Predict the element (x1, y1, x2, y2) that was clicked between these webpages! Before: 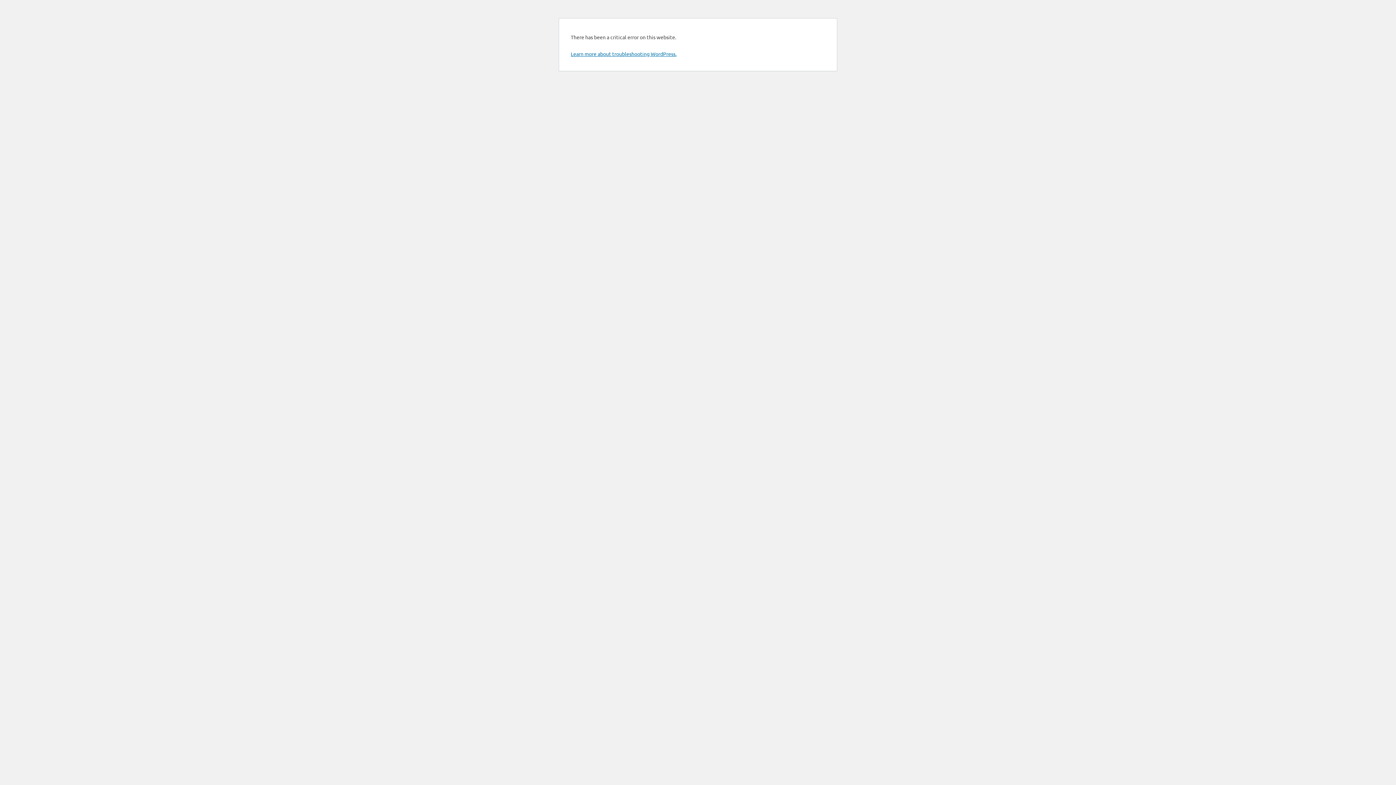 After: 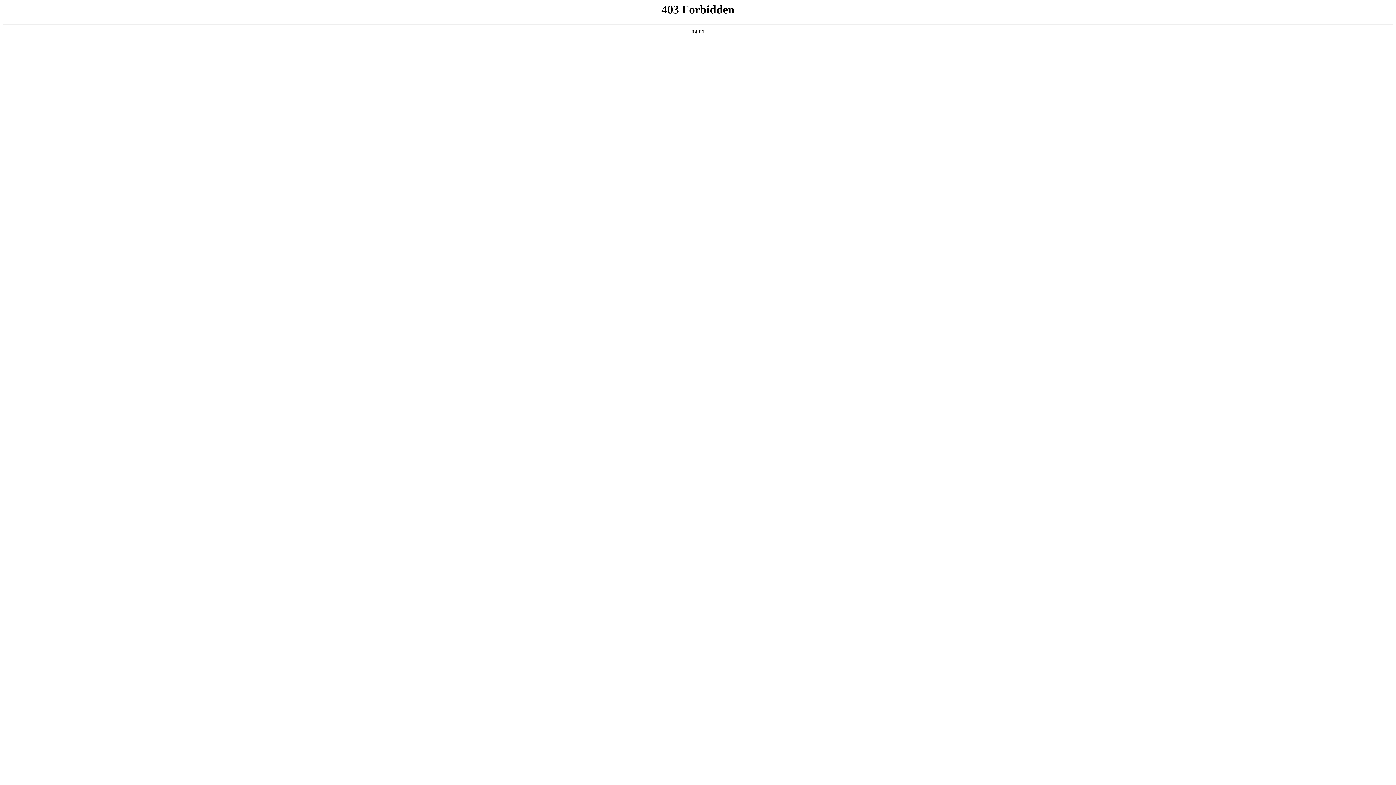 Action: label: Learn more about troubleshooting WordPress. bbox: (570, 50, 676, 57)